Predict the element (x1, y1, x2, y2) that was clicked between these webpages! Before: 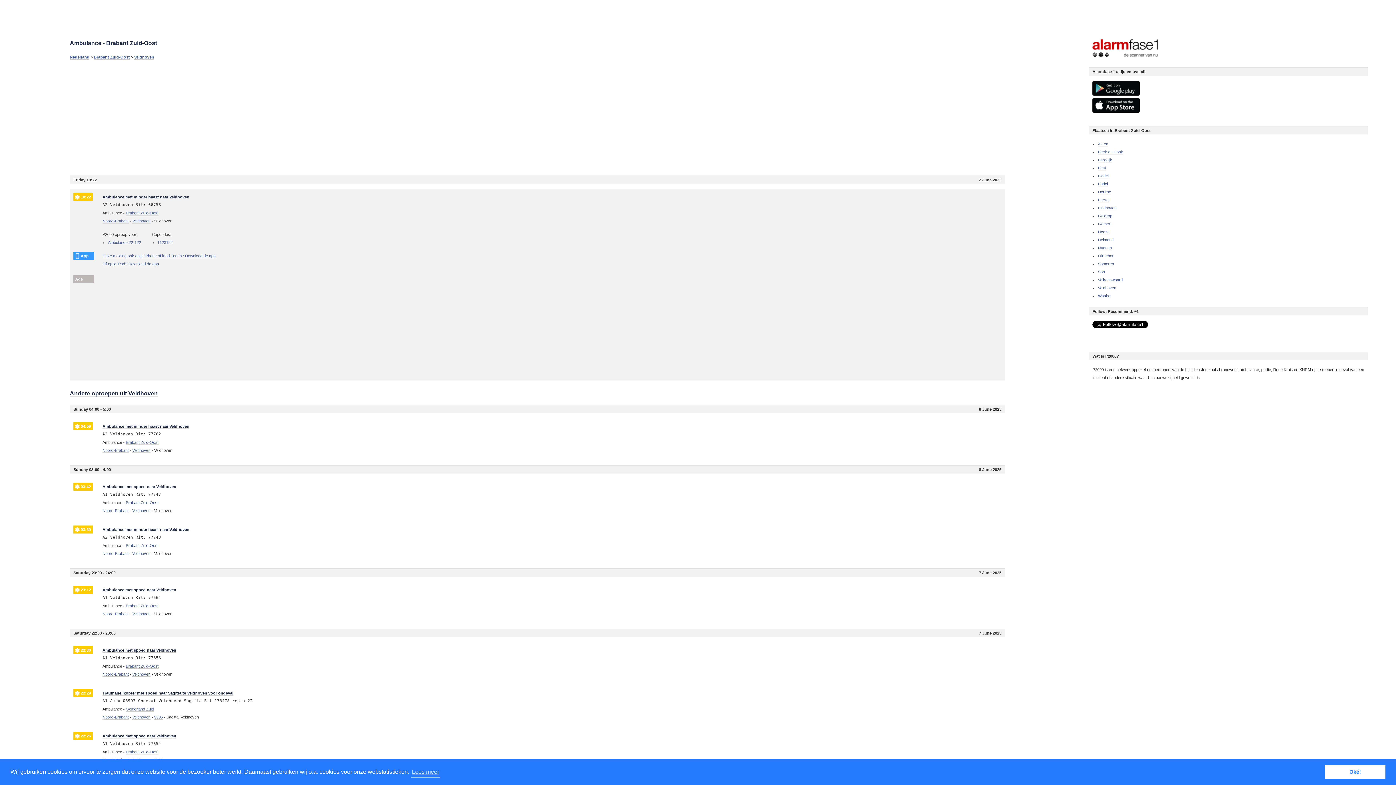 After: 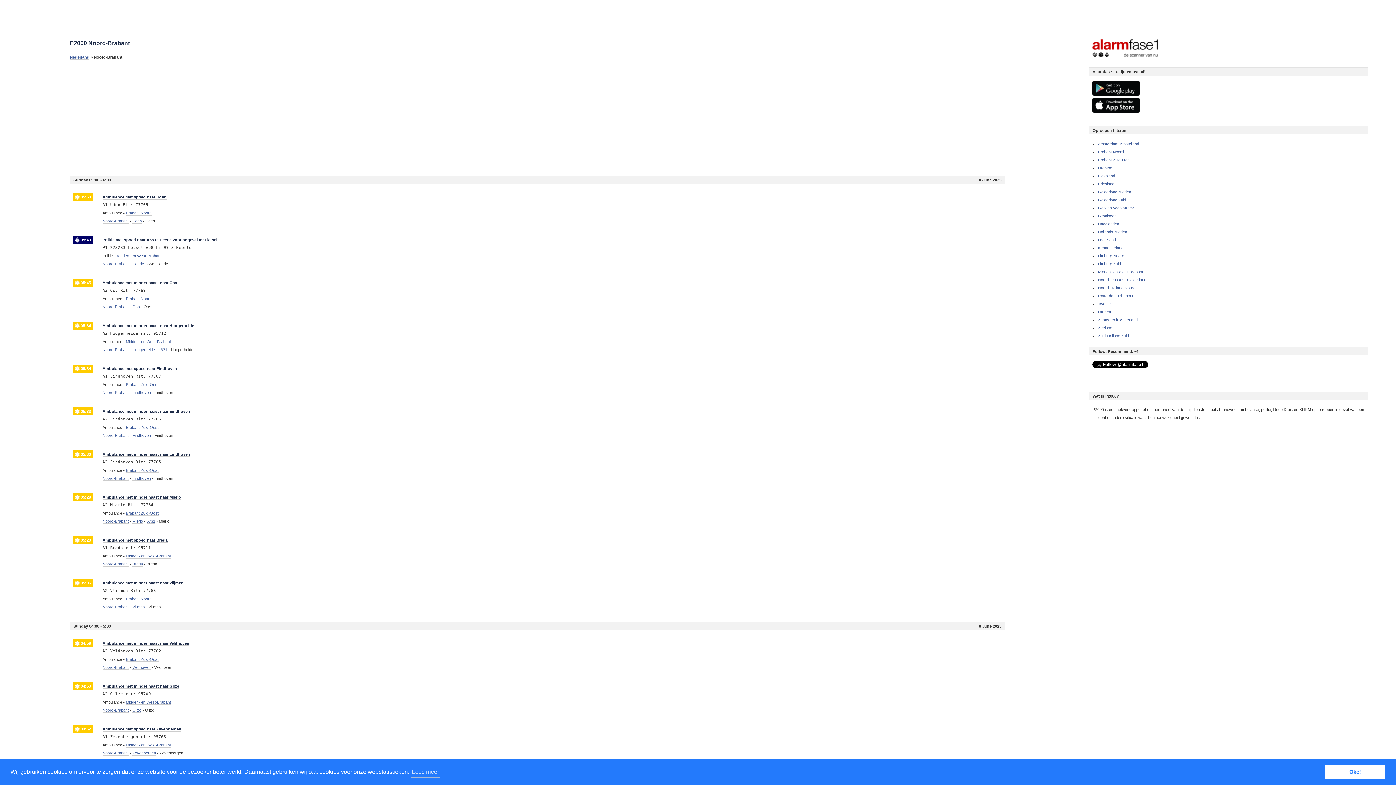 Action: label: Noord-Brabant bbox: (102, 612, 128, 616)